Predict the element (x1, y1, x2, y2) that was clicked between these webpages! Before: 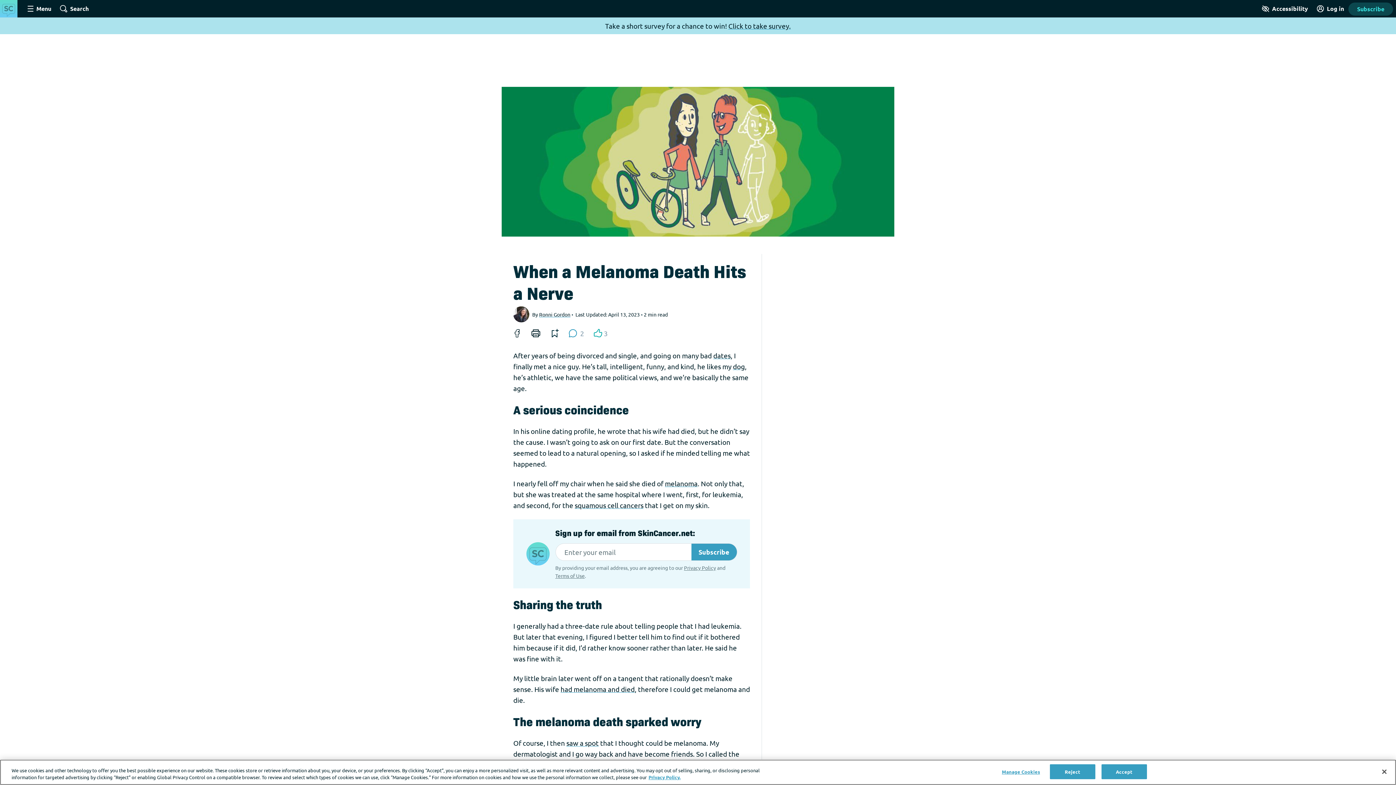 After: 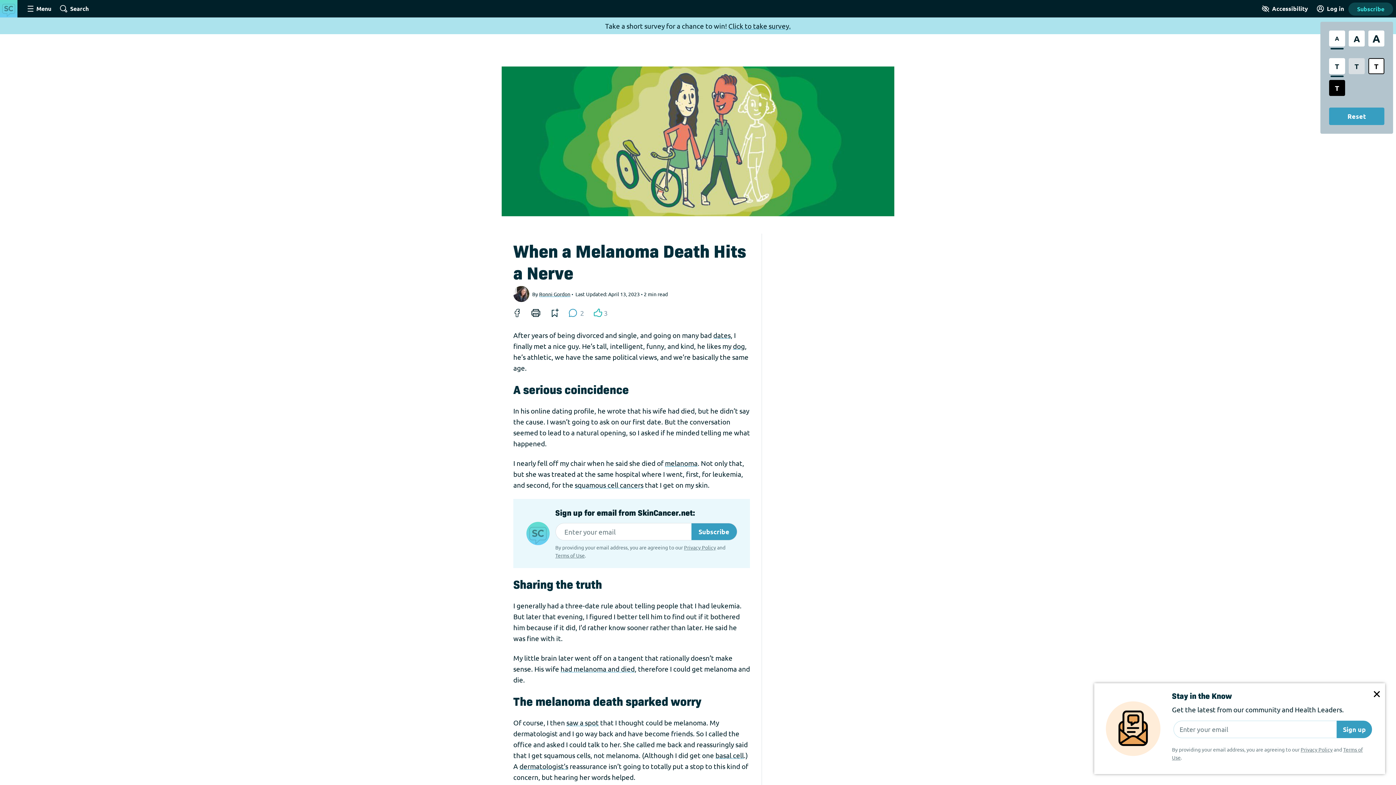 Action: label: Accessibility Tools bbox: (1260, 0, 1309, 17)